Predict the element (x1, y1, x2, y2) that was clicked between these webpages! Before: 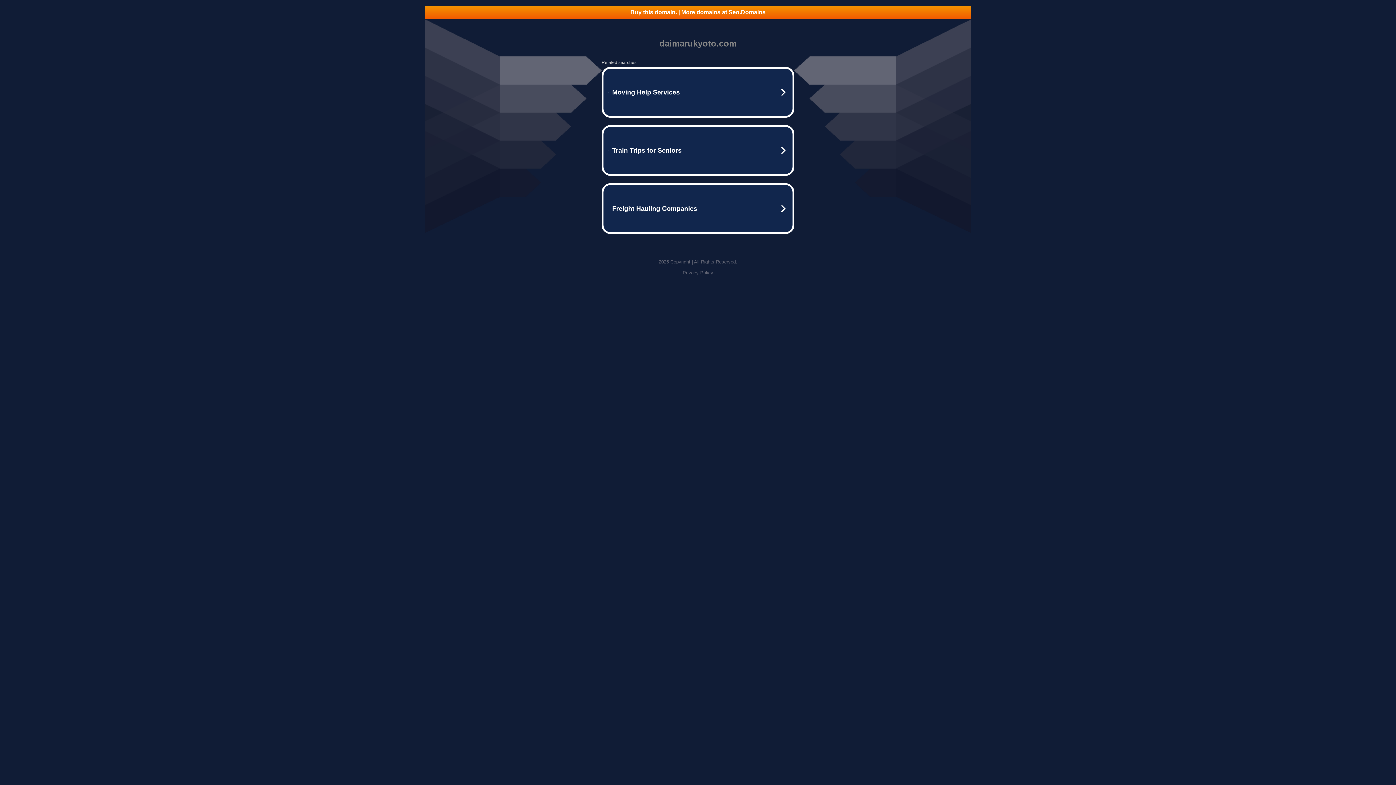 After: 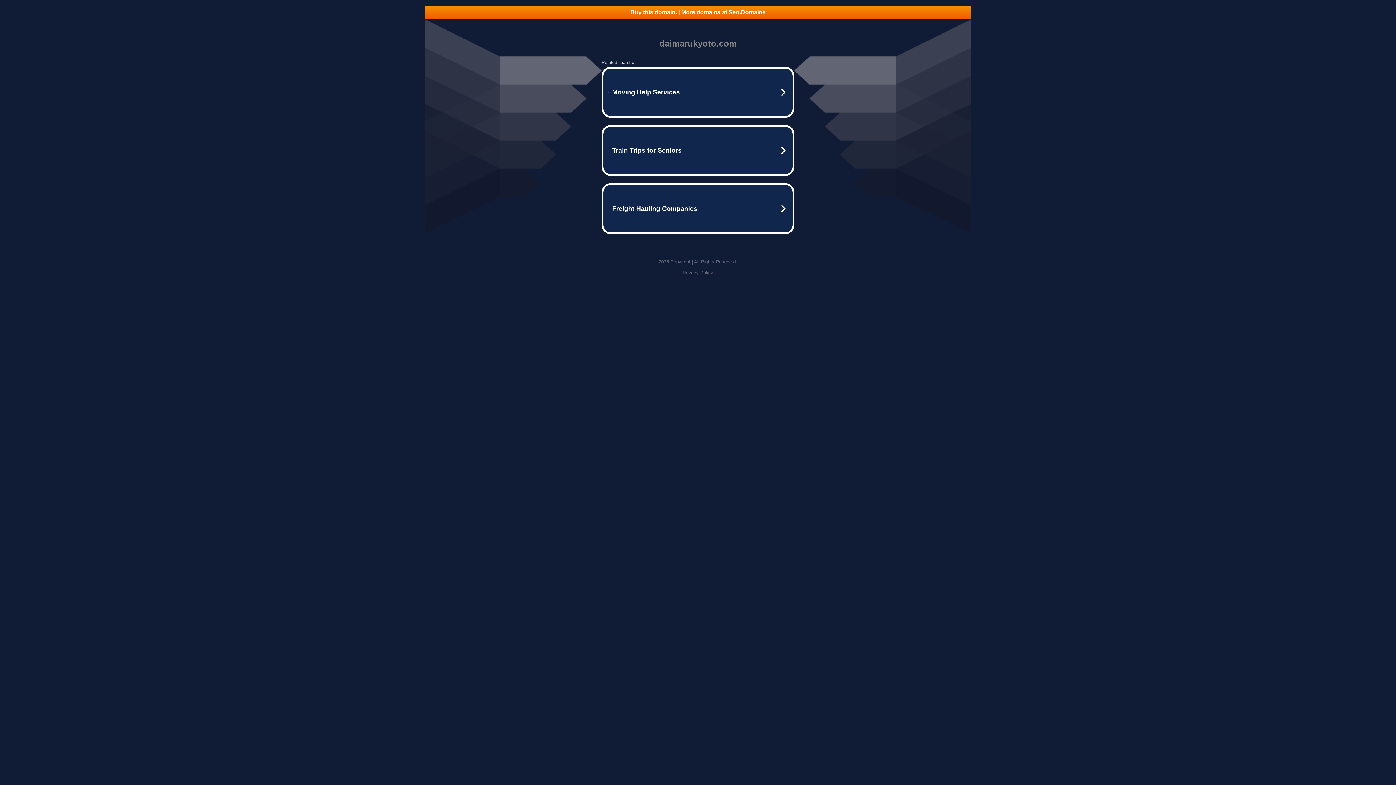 Action: label: Privacy Policy bbox: (682, 270, 713, 275)